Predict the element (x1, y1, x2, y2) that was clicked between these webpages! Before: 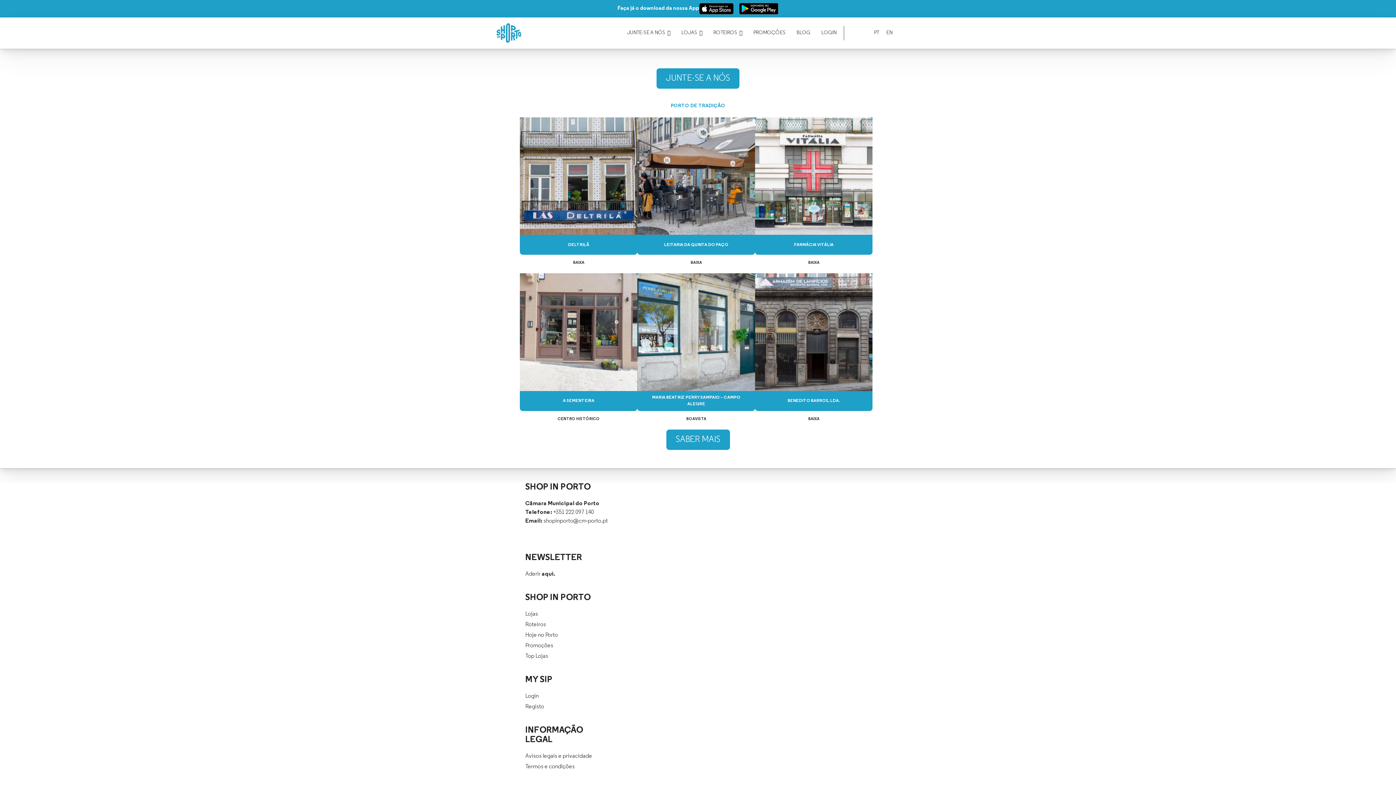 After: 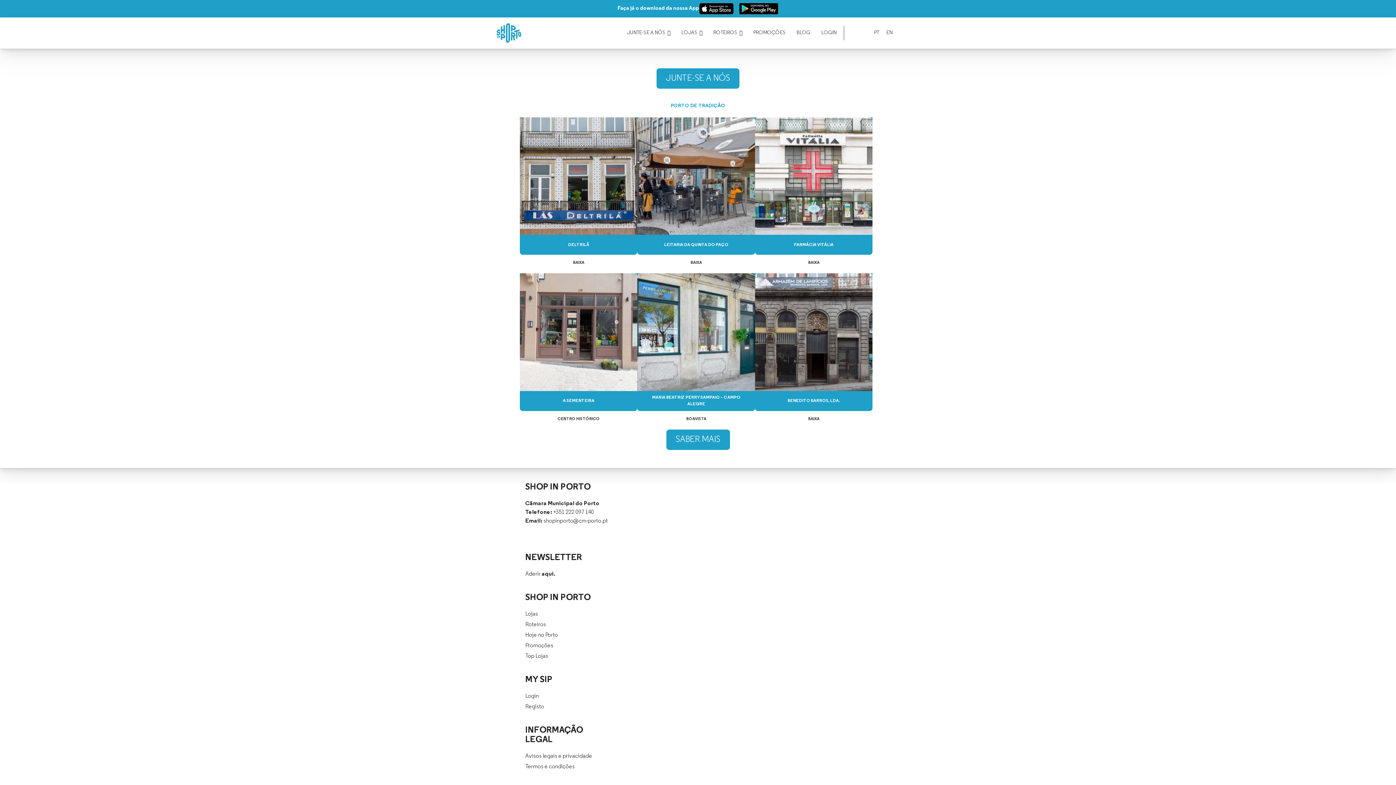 Action: bbox: (870, 25, 879, 40) label: PT